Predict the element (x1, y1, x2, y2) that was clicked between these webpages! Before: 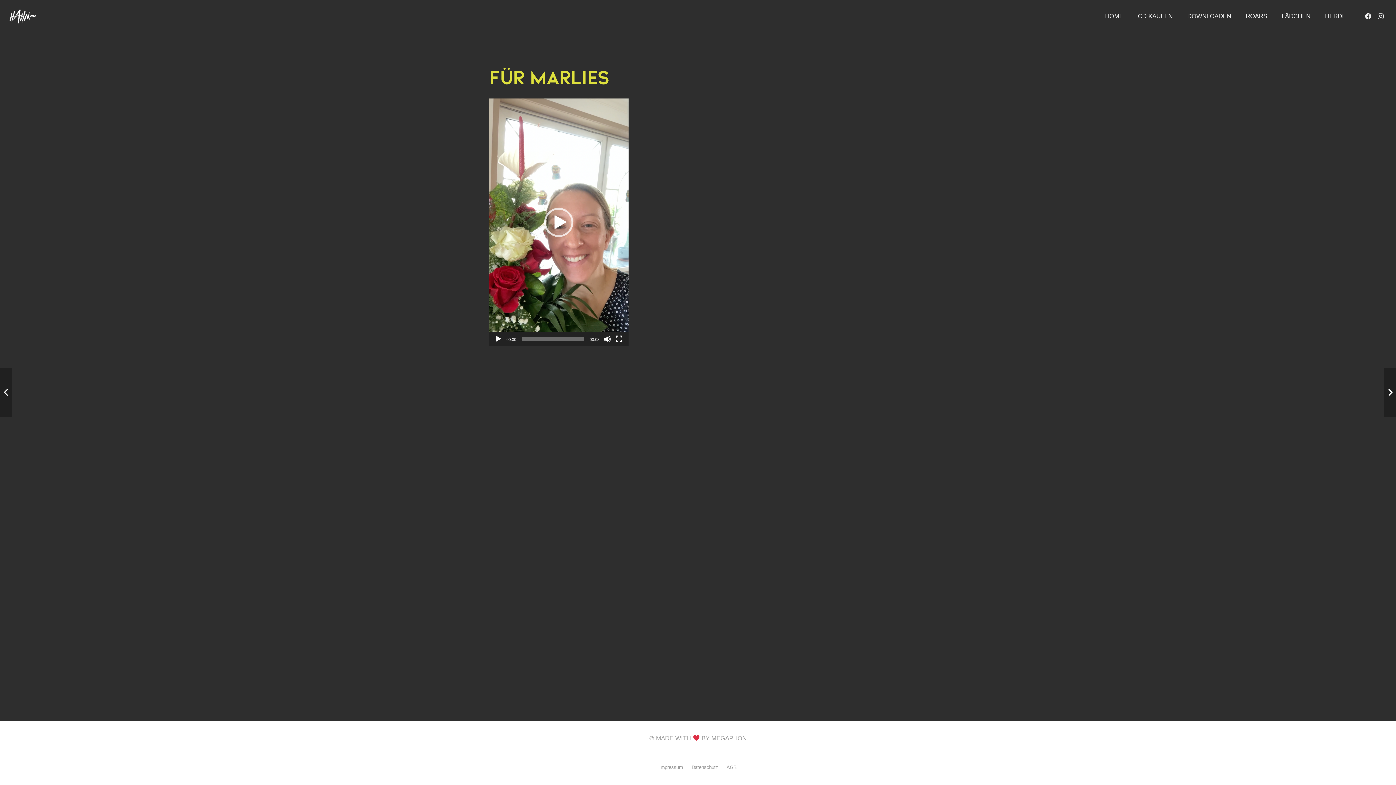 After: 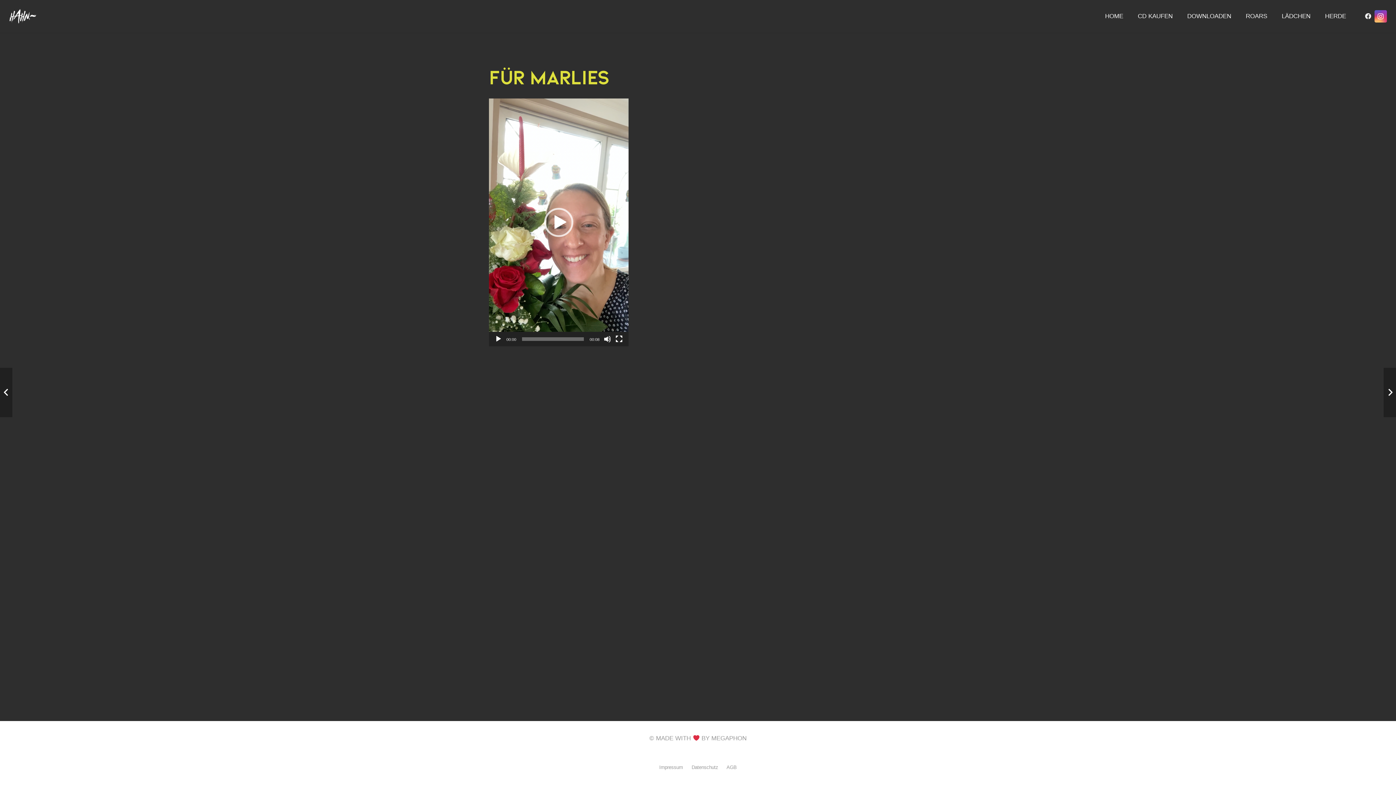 Action: label: Instagram bbox: (1374, 10, 1387, 22)